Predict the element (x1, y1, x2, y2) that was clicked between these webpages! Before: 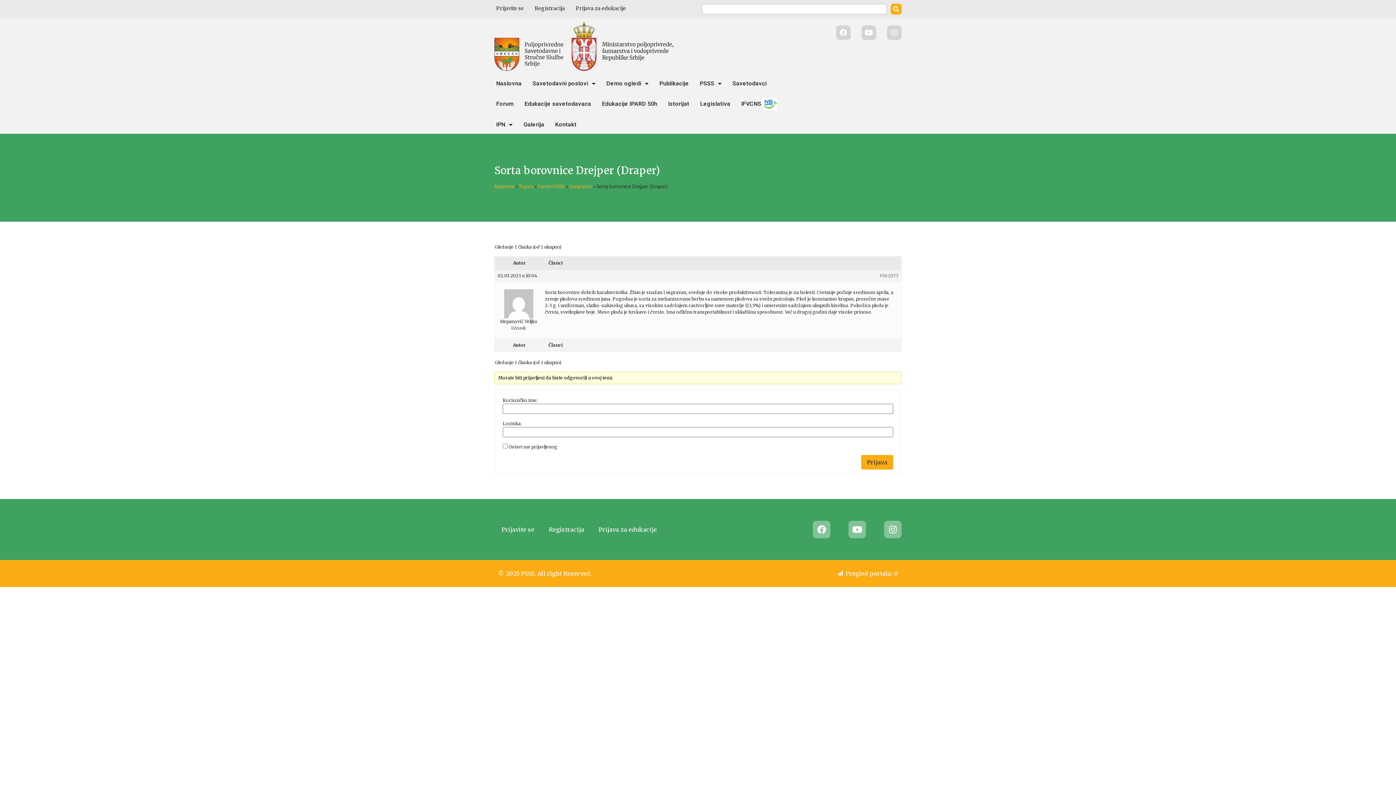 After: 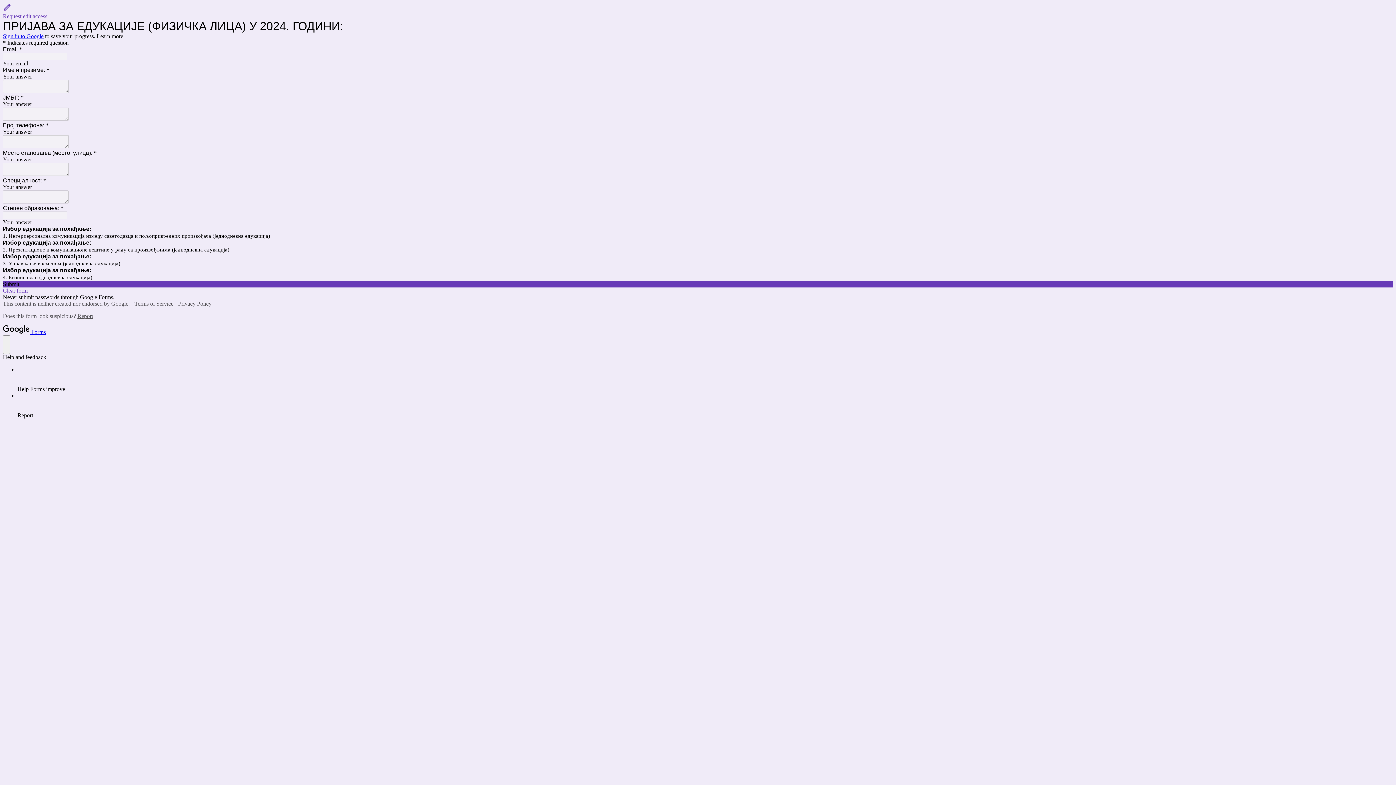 Action: label: Prijava za edukacije bbox: (570, 0, 631, 16)